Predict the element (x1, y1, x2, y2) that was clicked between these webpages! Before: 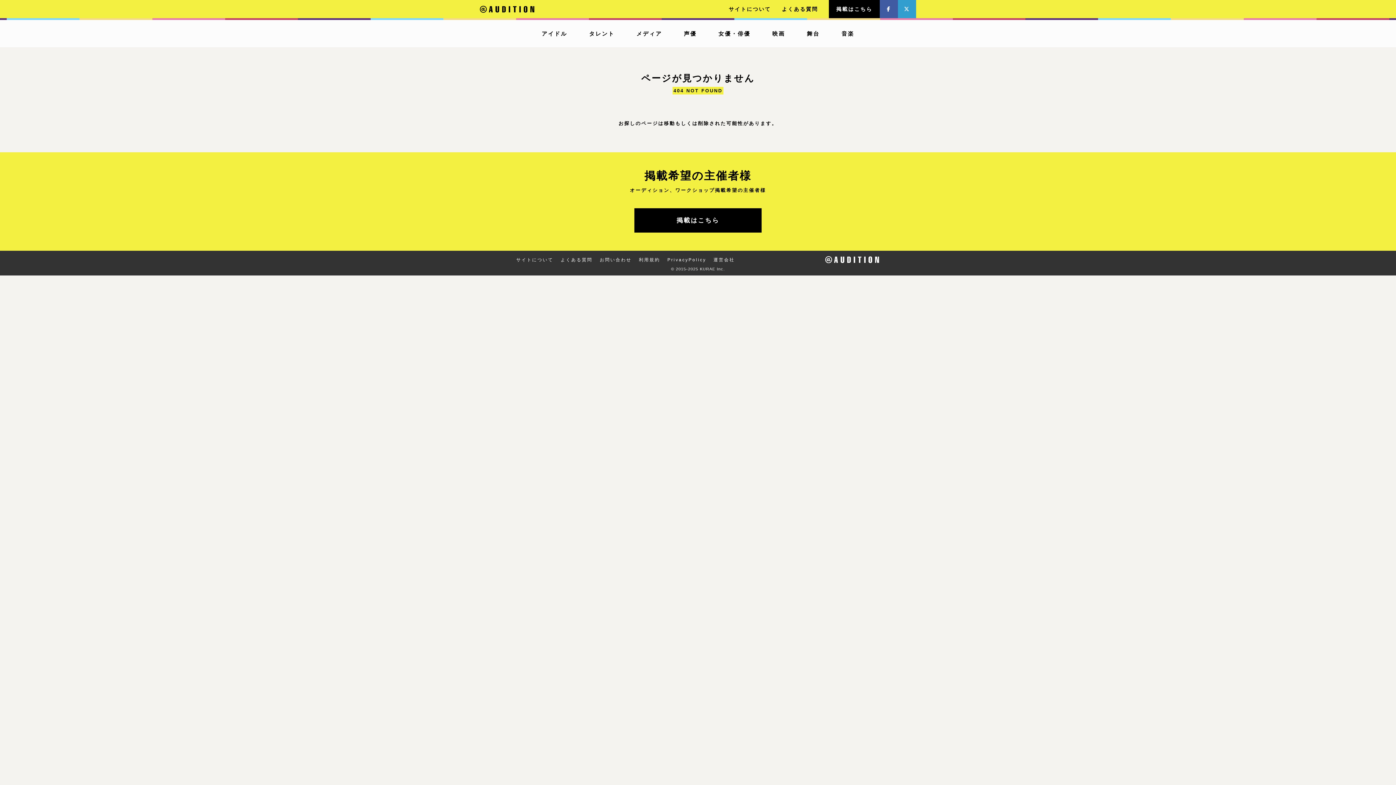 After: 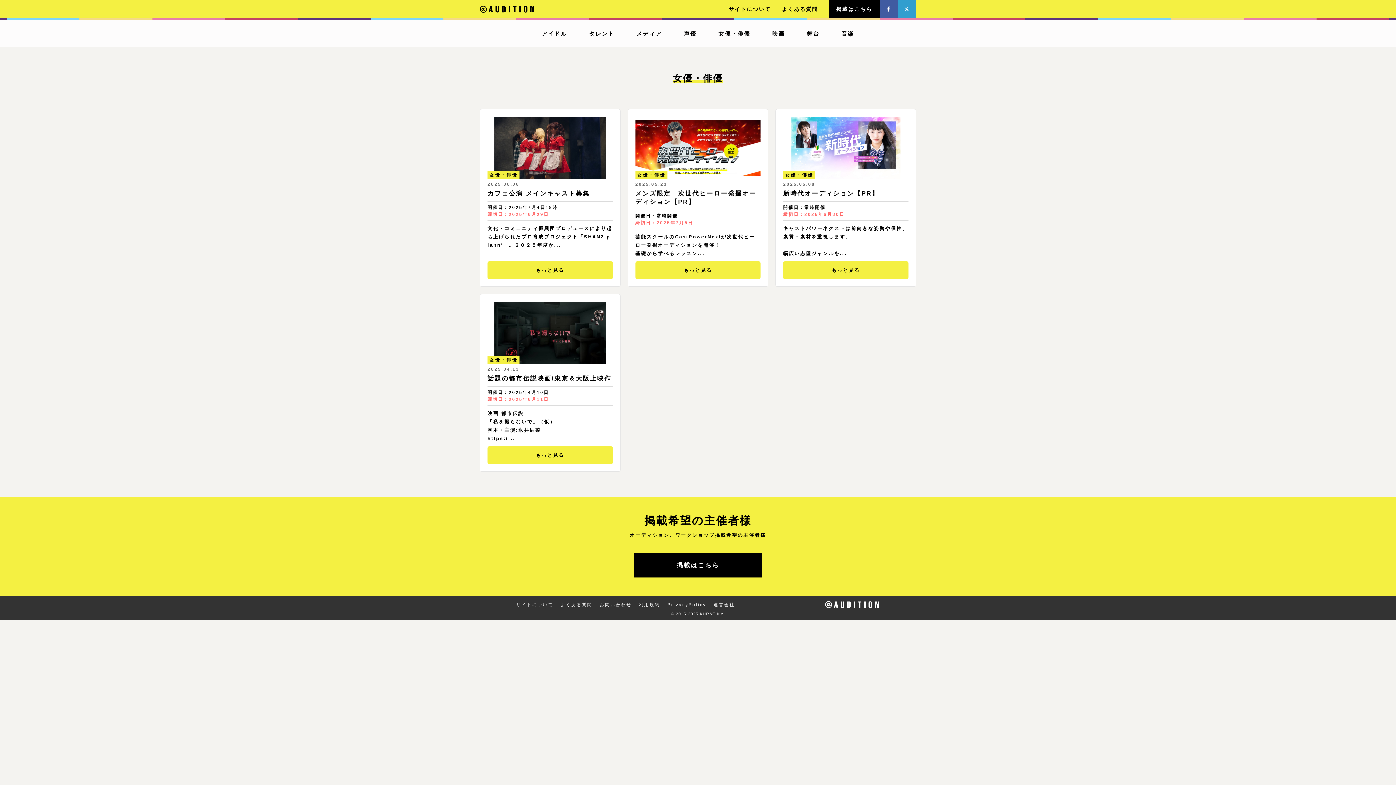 Action: bbox: (707, 20, 761, 47) label: 女優・俳優